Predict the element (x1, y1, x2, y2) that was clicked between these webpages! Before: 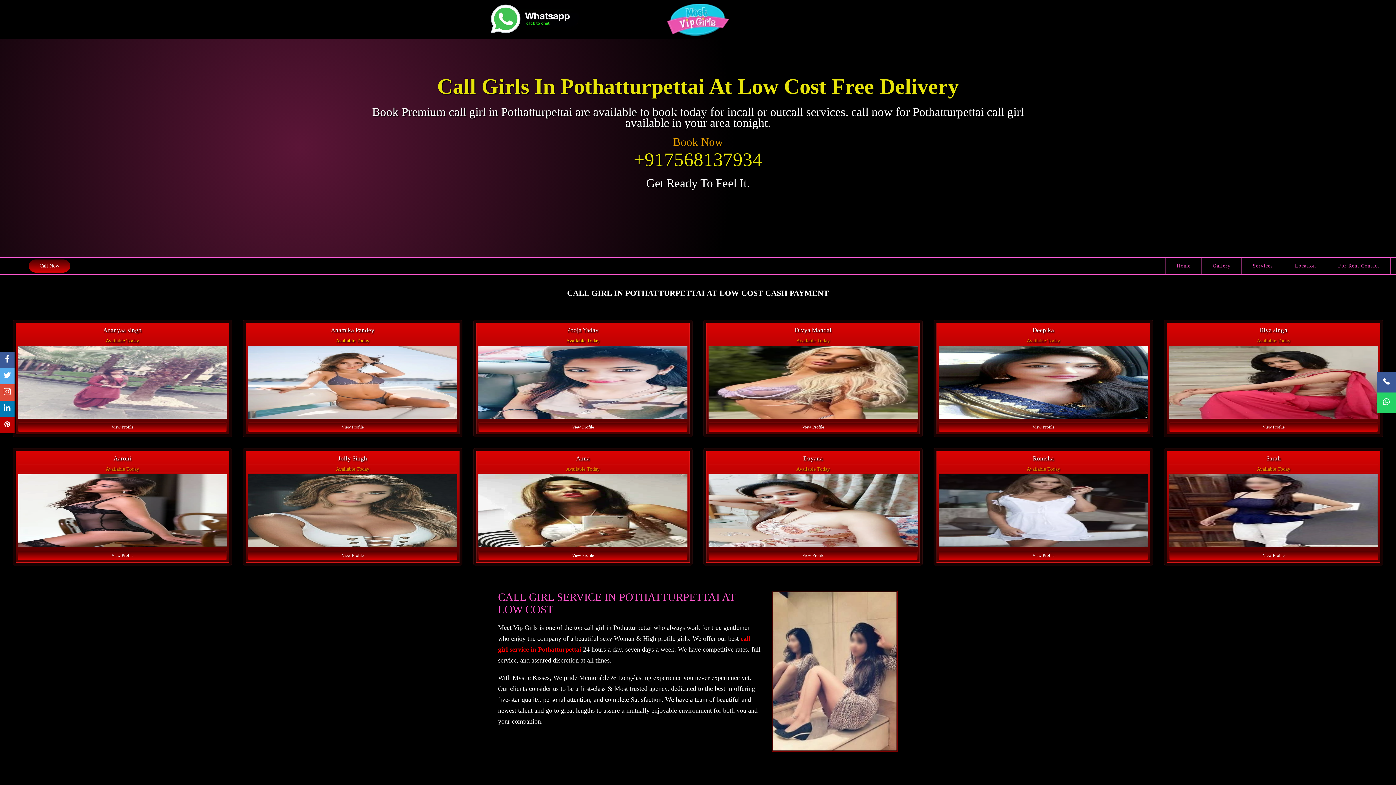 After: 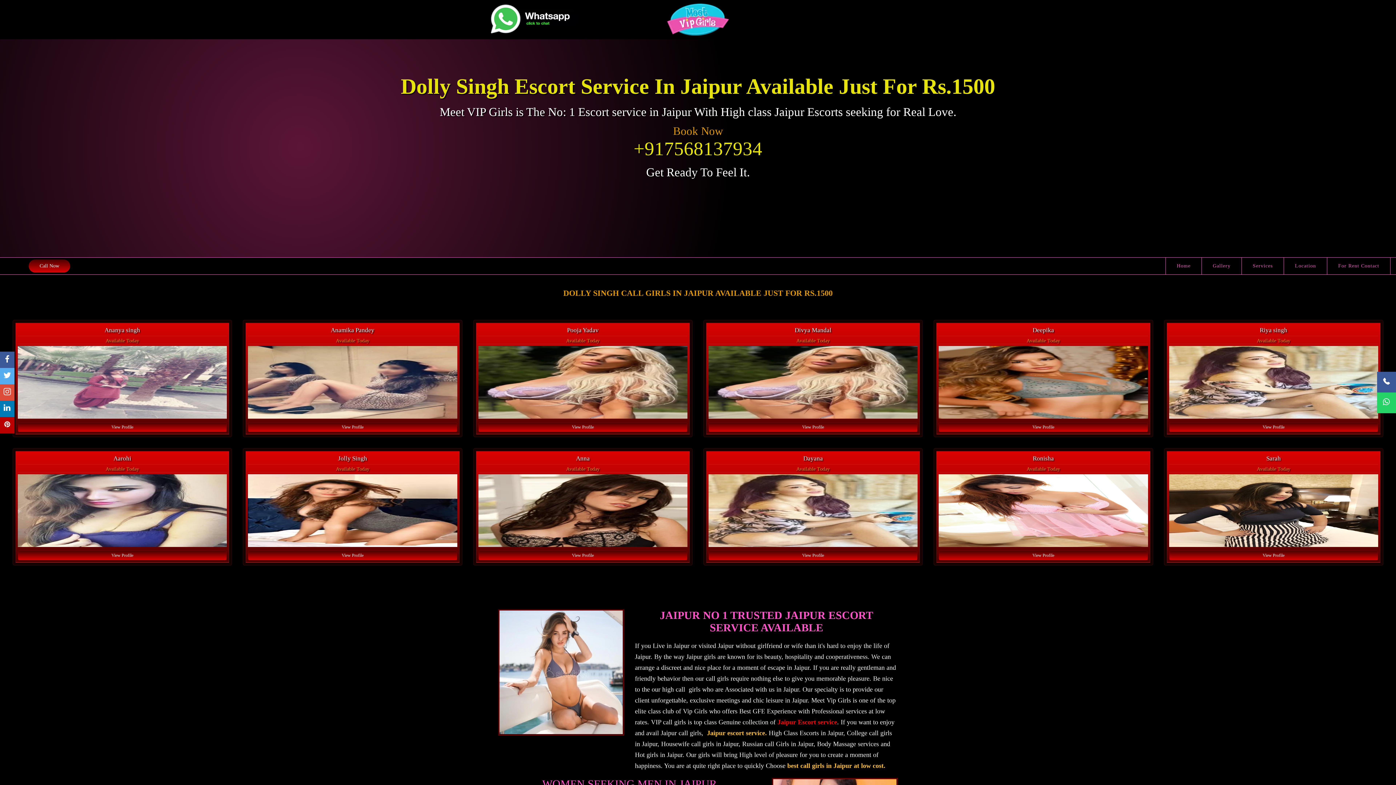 Action: bbox: (632, 3, 763, 35)